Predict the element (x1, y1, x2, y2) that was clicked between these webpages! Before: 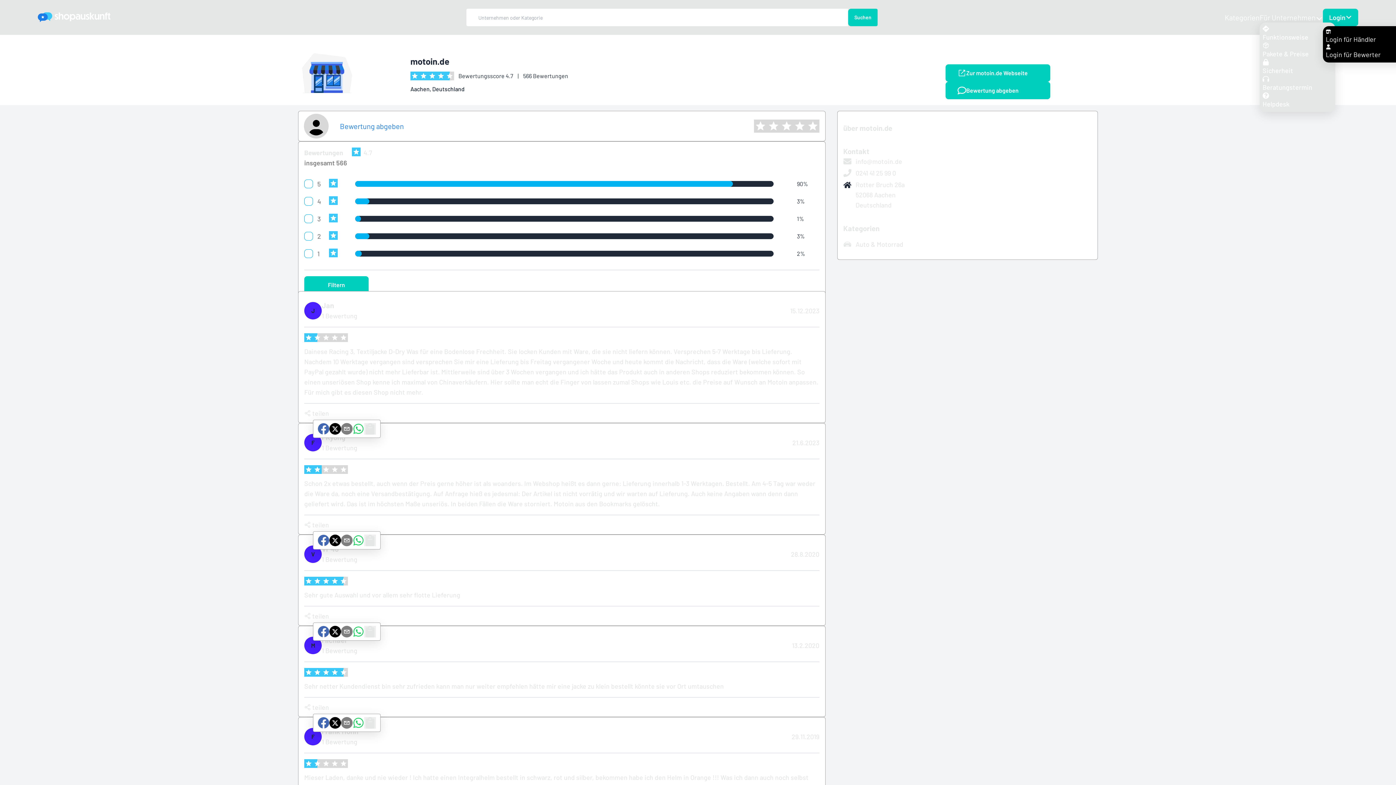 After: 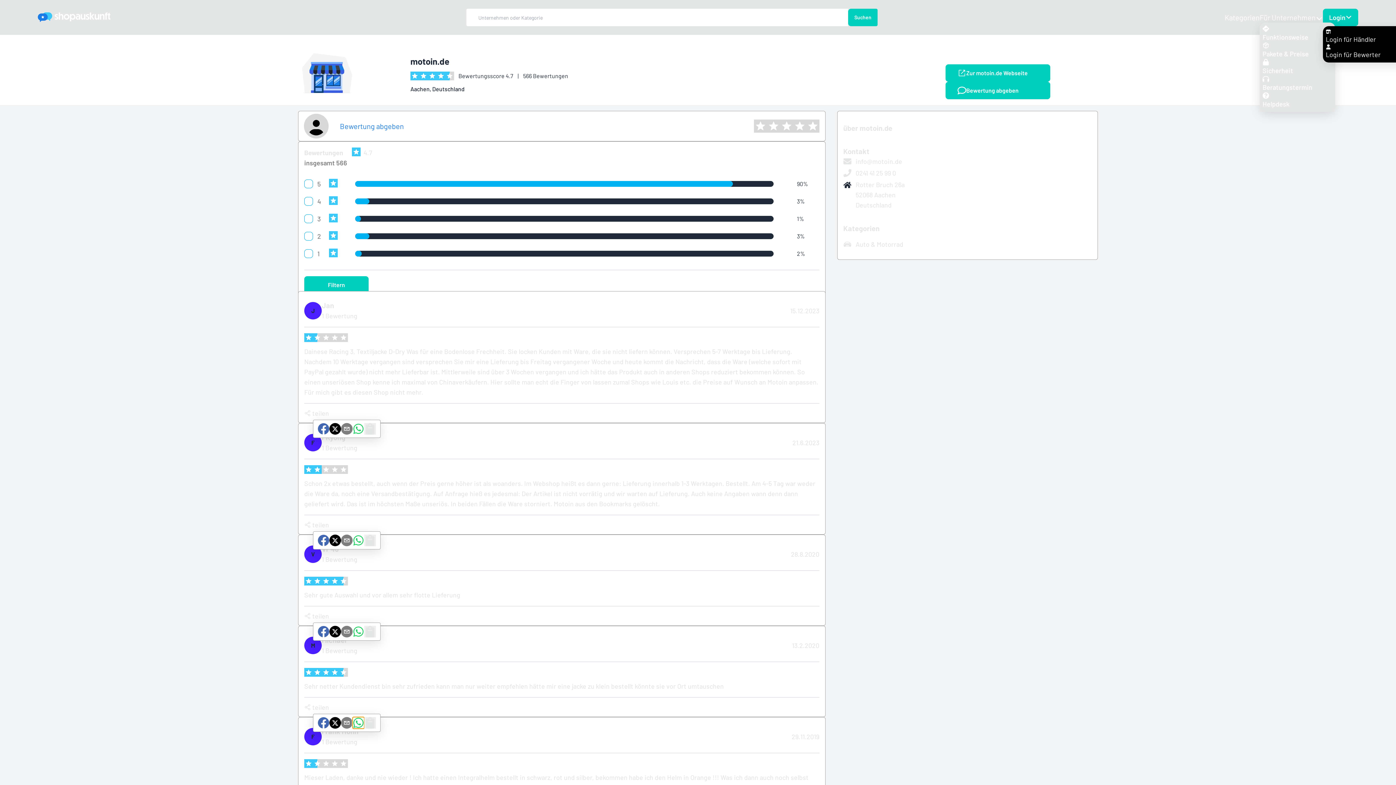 Action: bbox: (352, 717, 364, 729)